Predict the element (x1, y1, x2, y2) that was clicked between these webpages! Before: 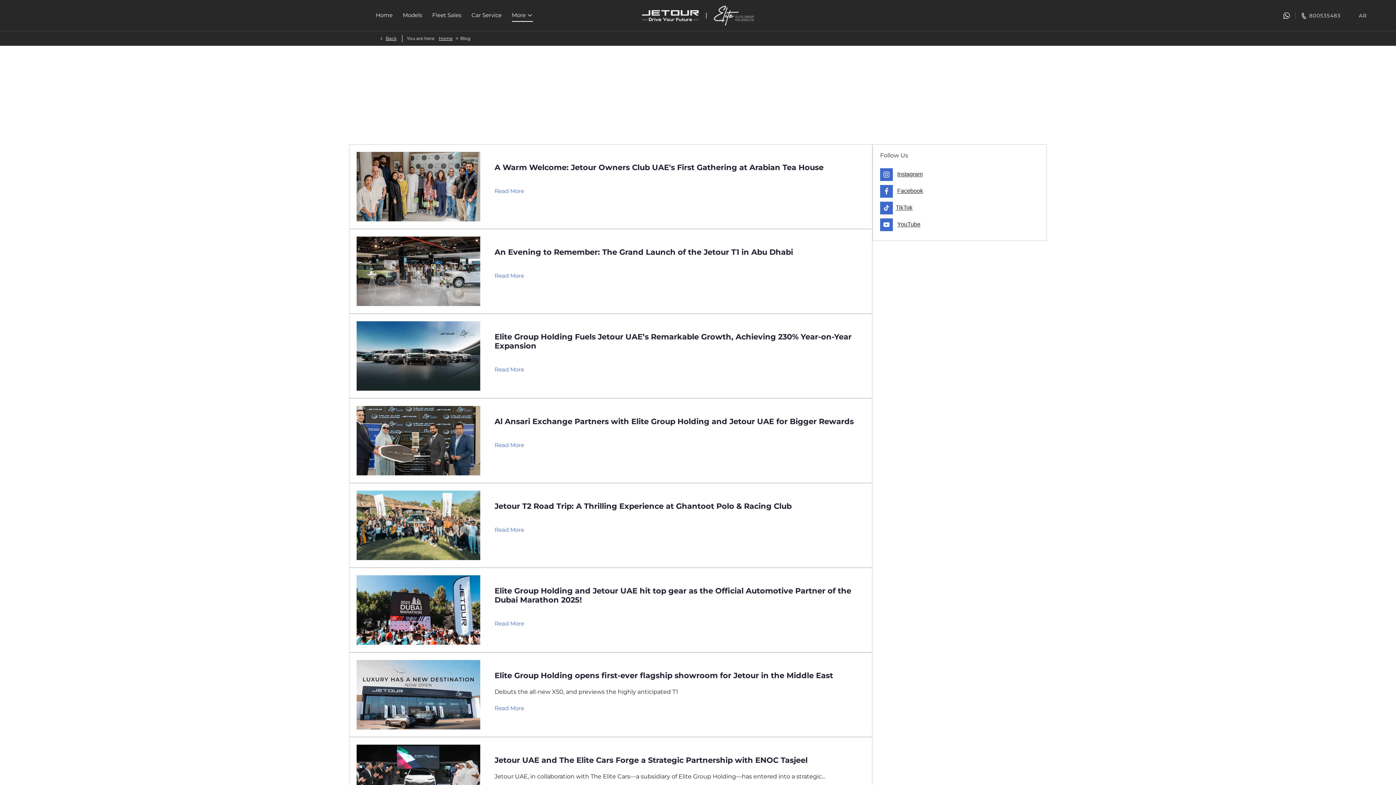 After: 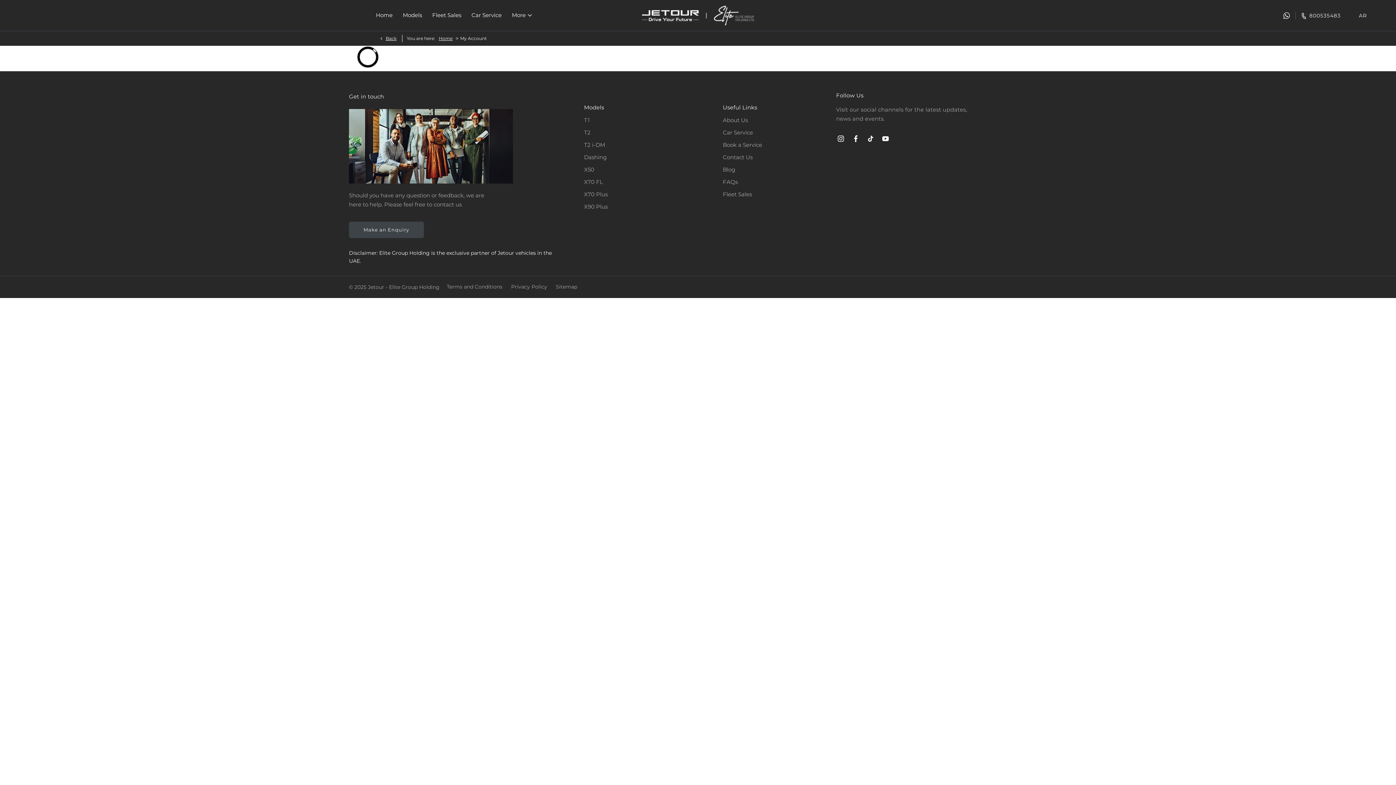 Action: bbox: (1263, 0, 1272, 30)